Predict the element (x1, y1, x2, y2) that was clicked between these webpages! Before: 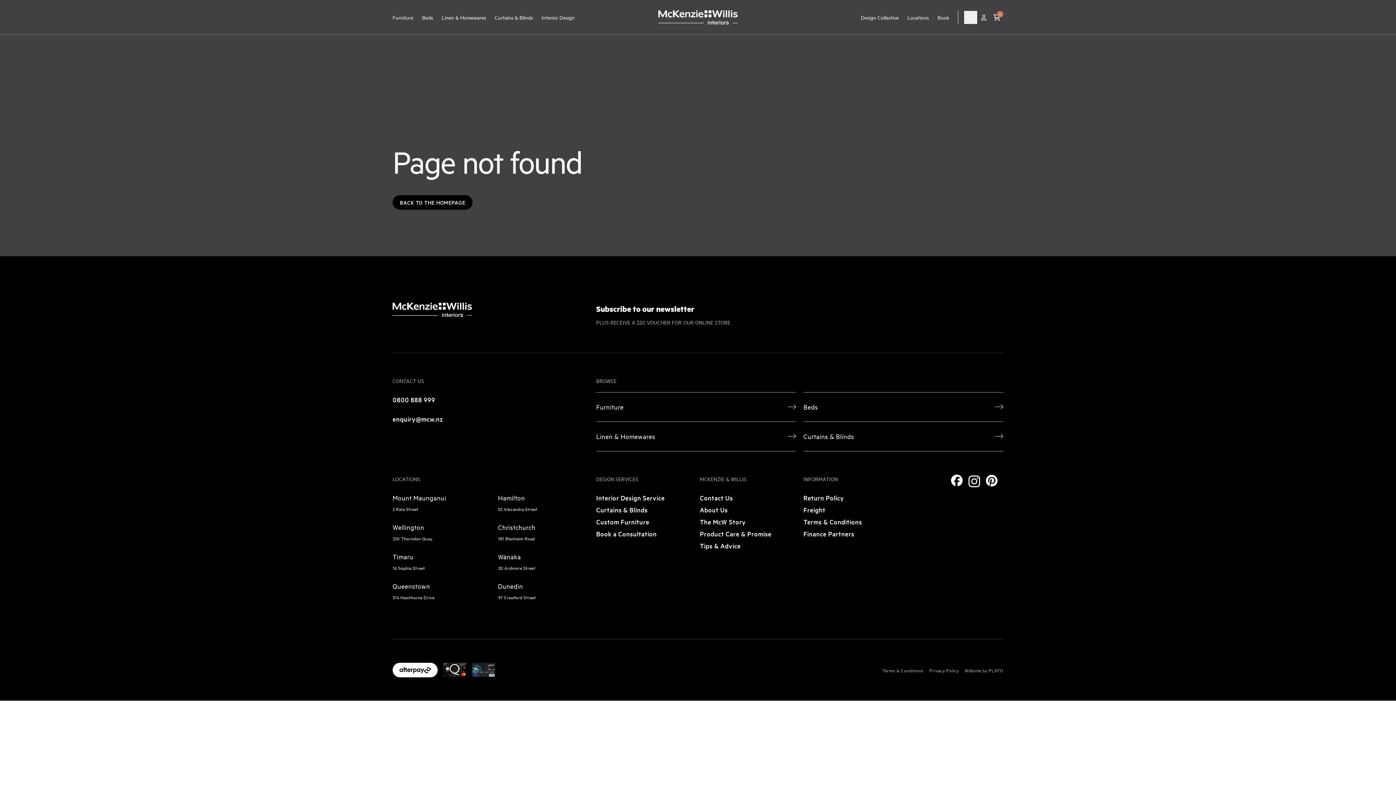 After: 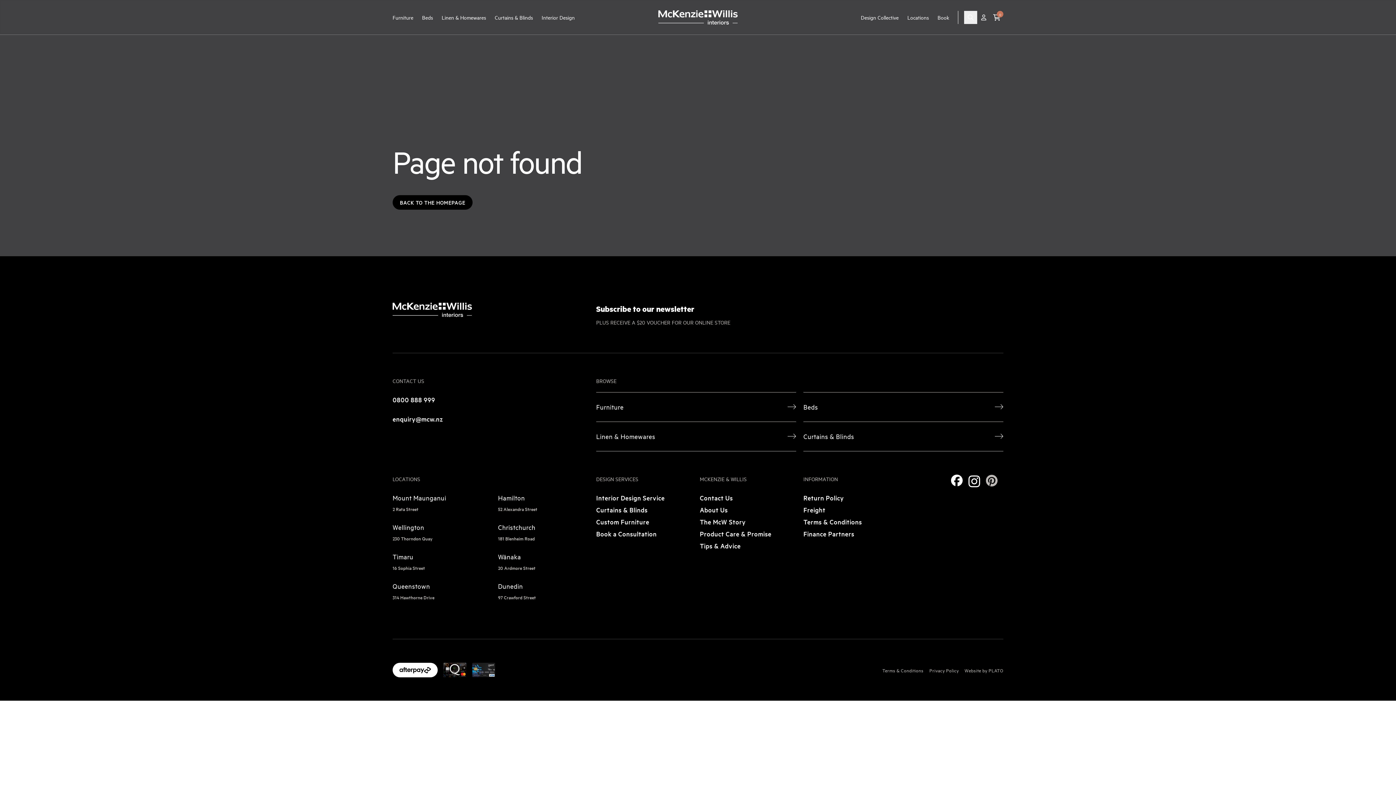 Action: label: Pinterest bbox: (986, 474, 997, 486)